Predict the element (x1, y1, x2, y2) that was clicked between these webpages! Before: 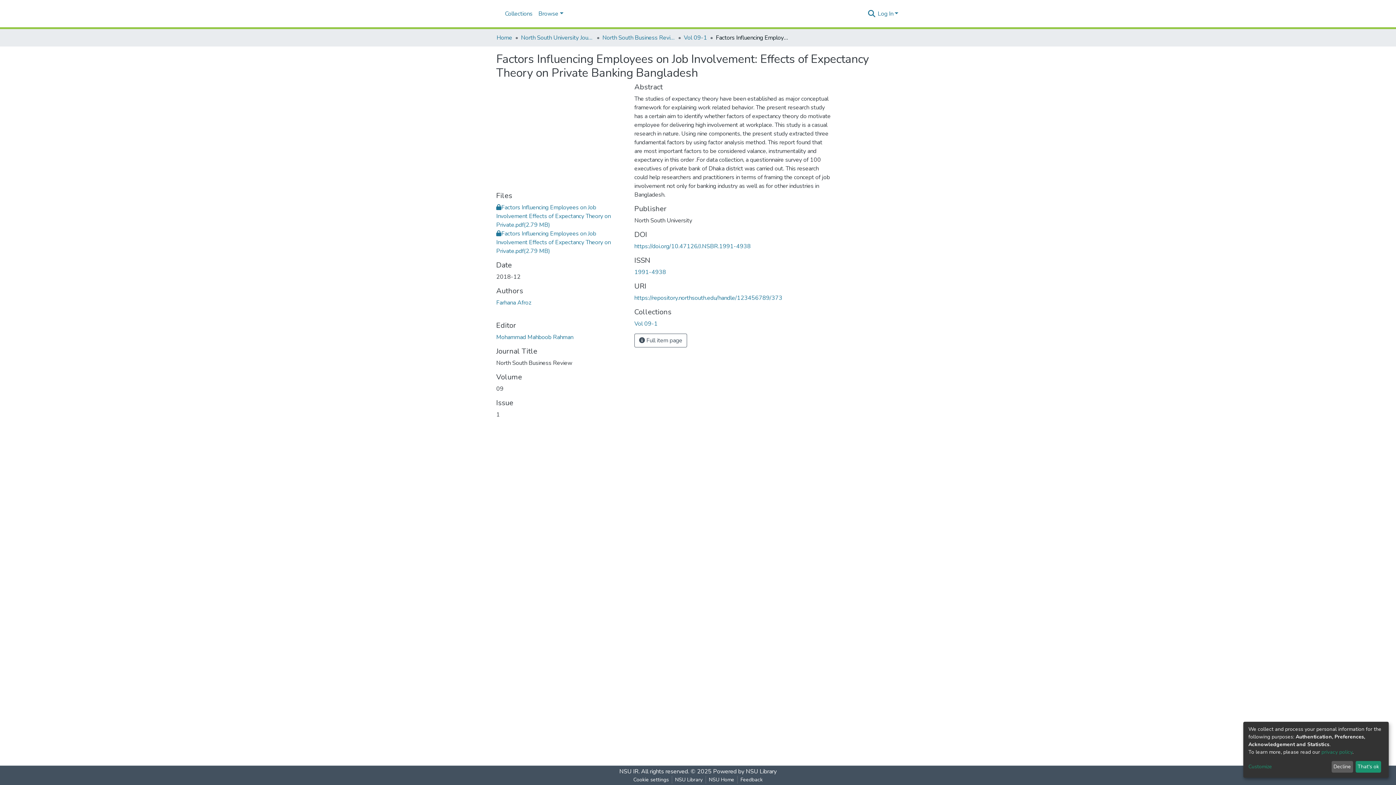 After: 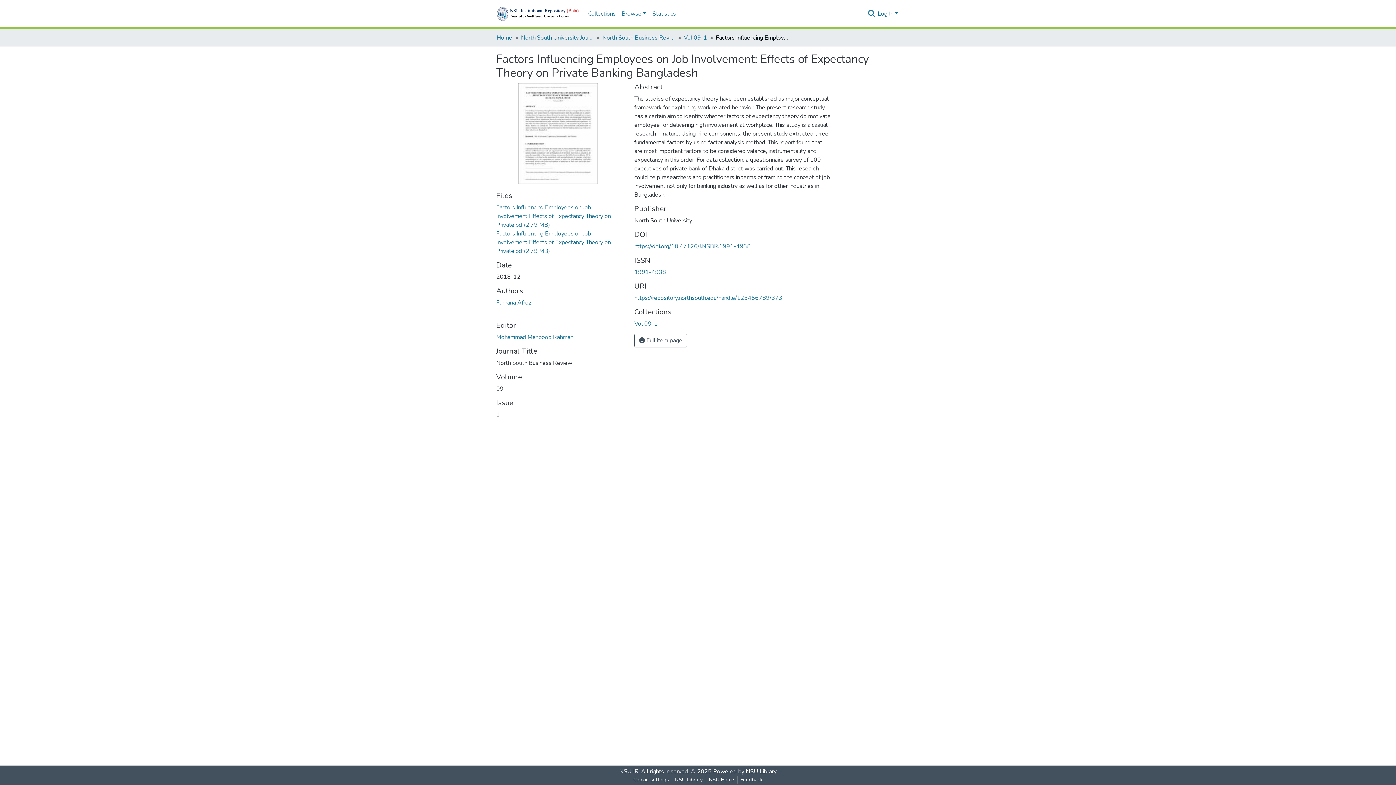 Action: bbox: (1355, 761, 1381, 773) label: That's ok